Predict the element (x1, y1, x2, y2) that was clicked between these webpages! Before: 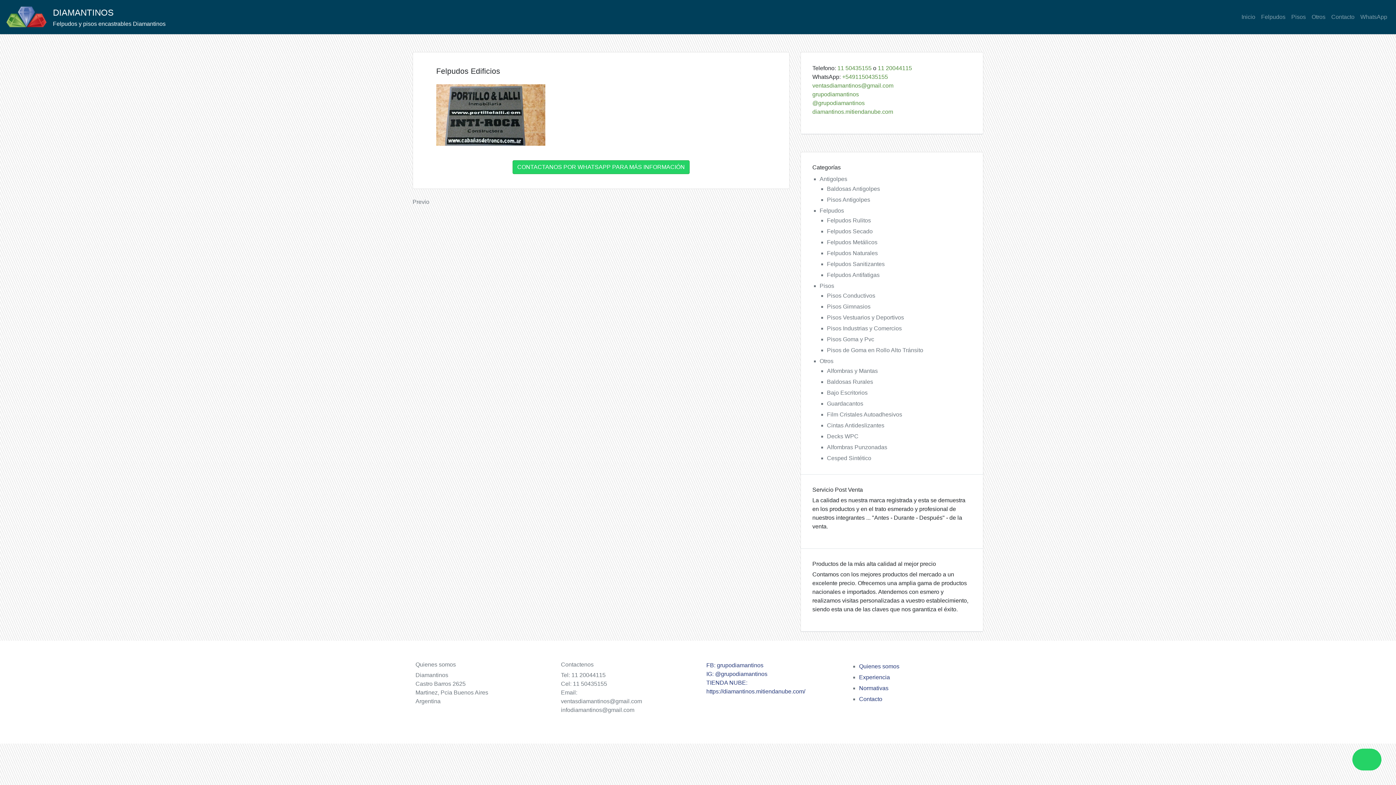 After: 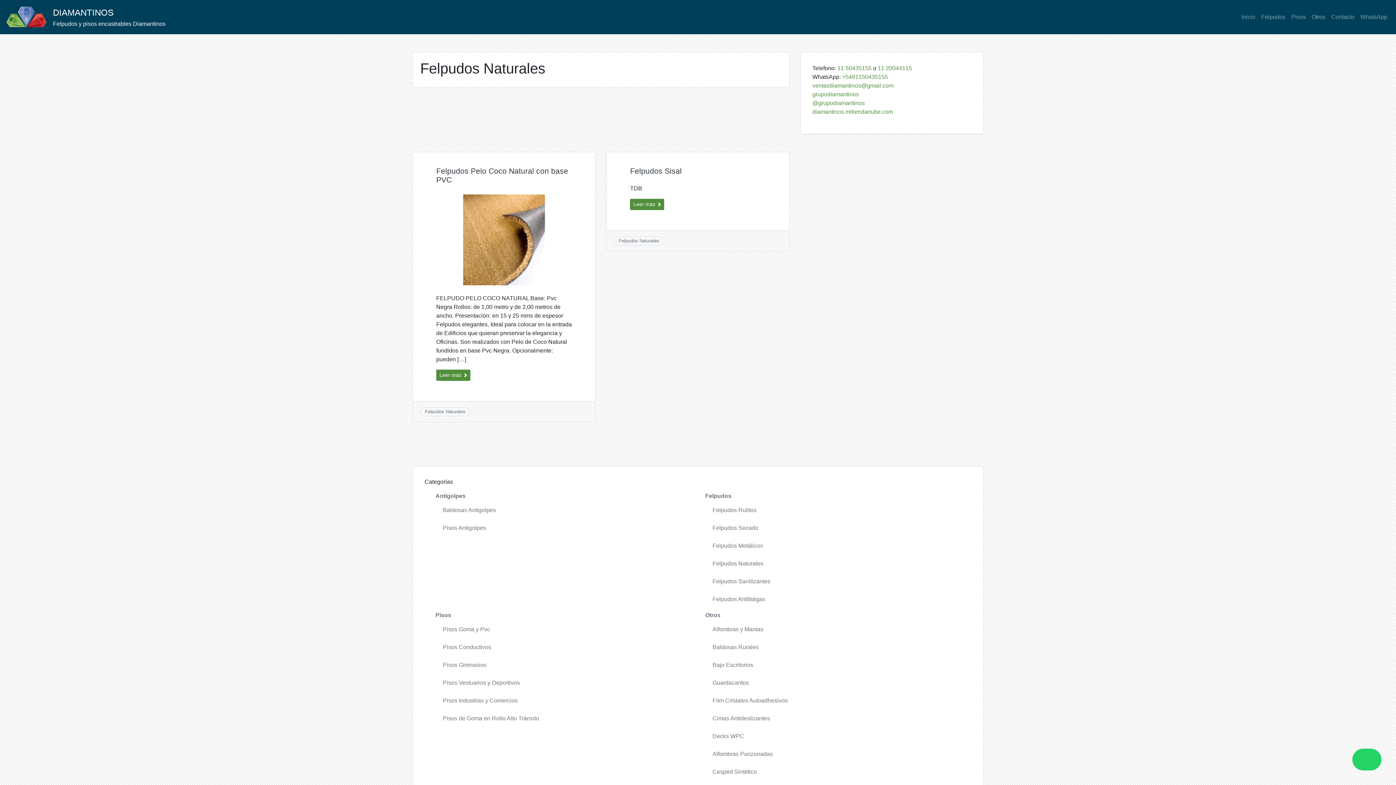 Action: bbox: (827, 250, 878, 256) label: Felpudos Naturales